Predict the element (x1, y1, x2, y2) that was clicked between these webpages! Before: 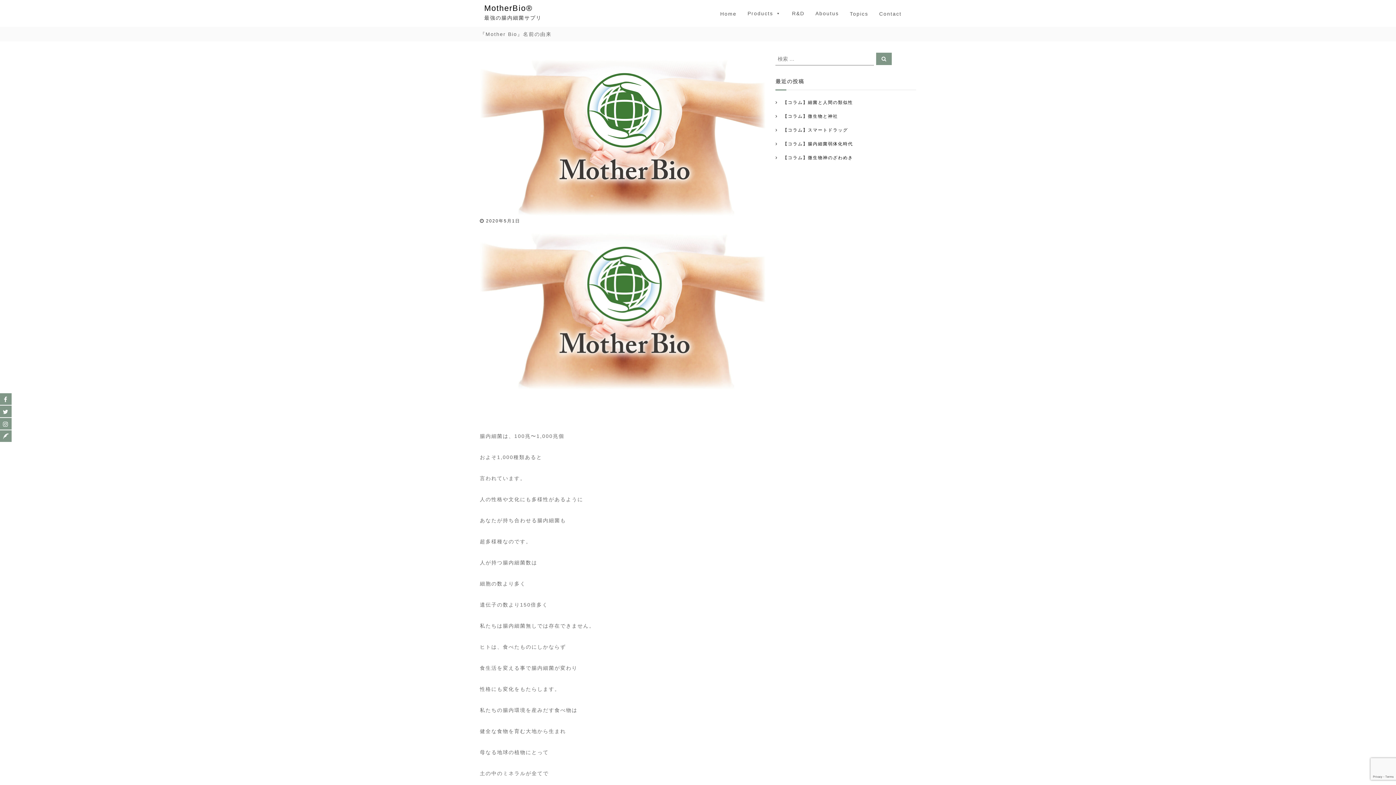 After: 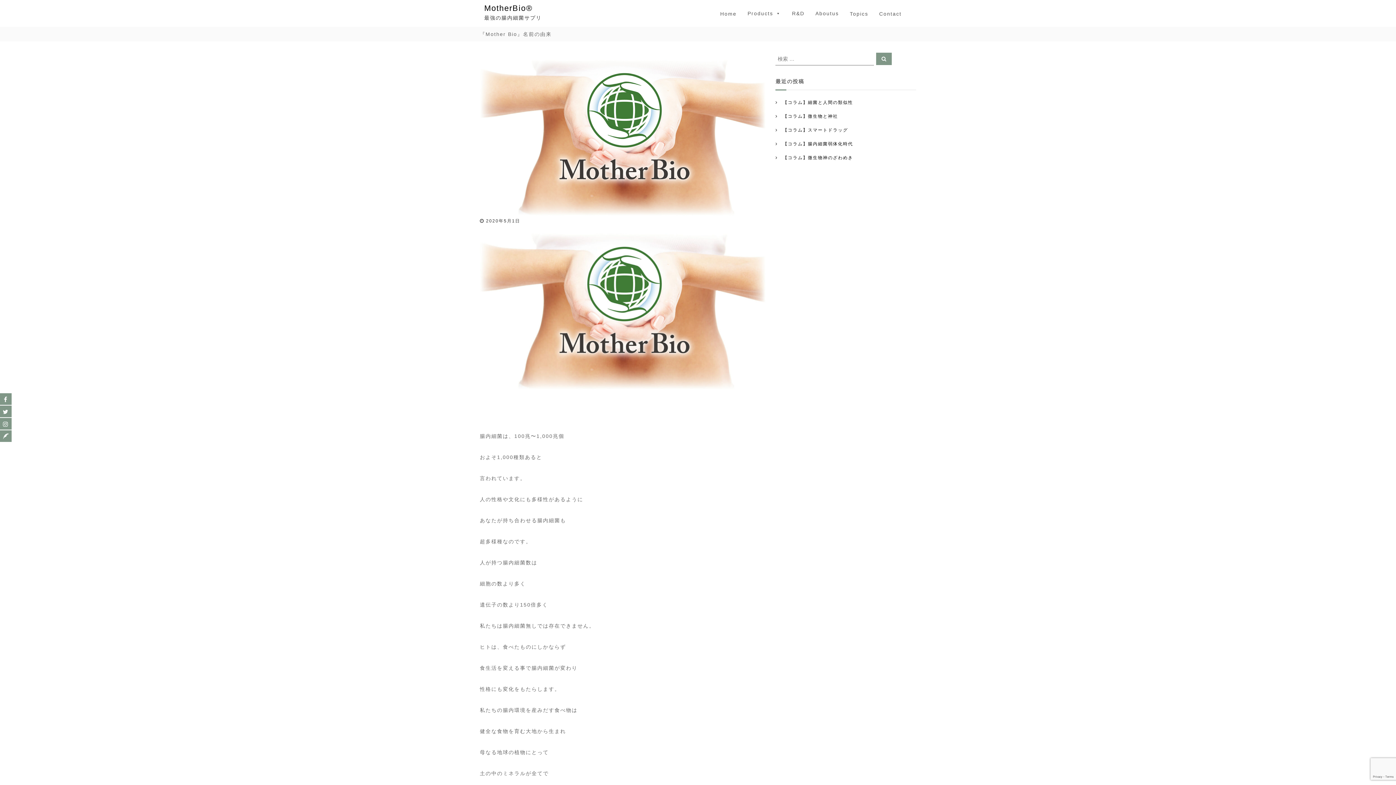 Action: bbox: (0, 405, 11, 417)